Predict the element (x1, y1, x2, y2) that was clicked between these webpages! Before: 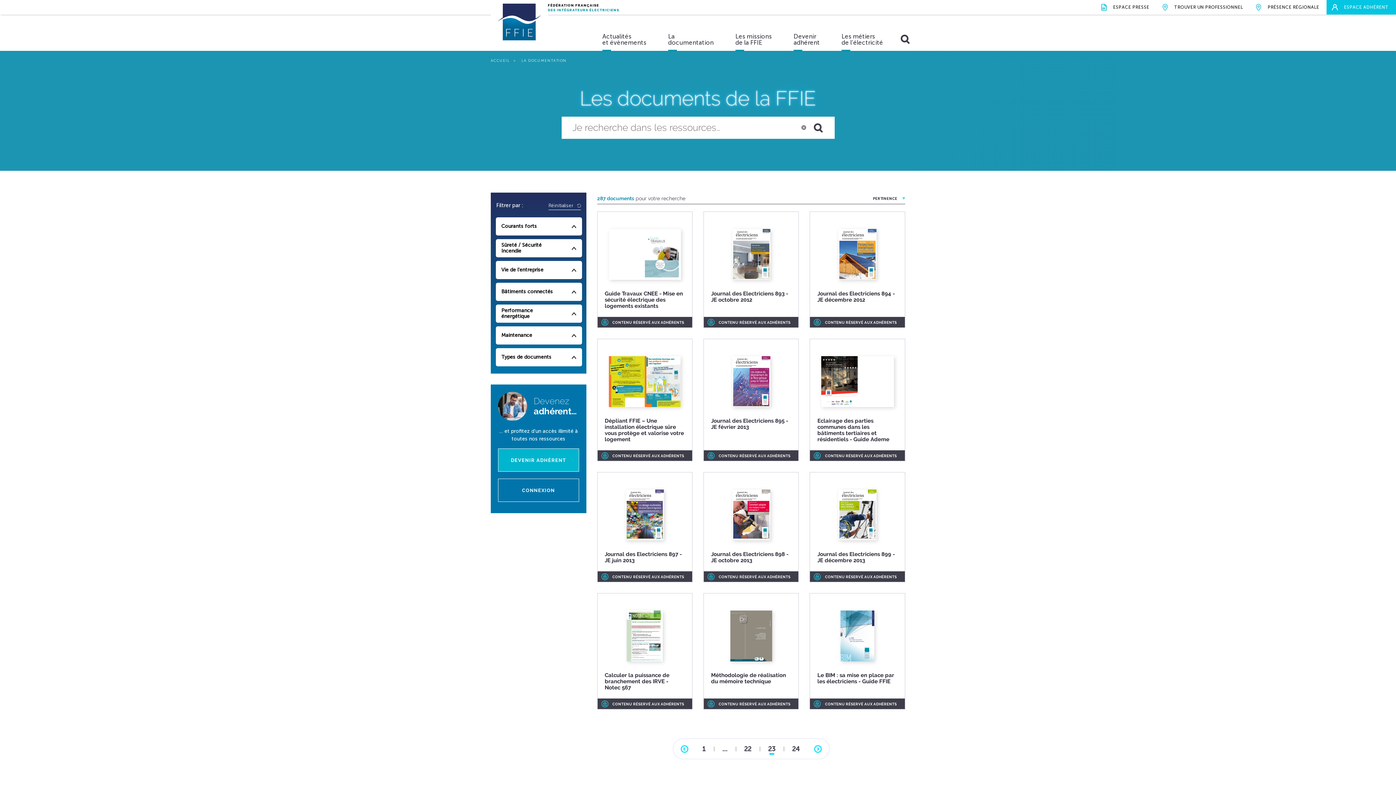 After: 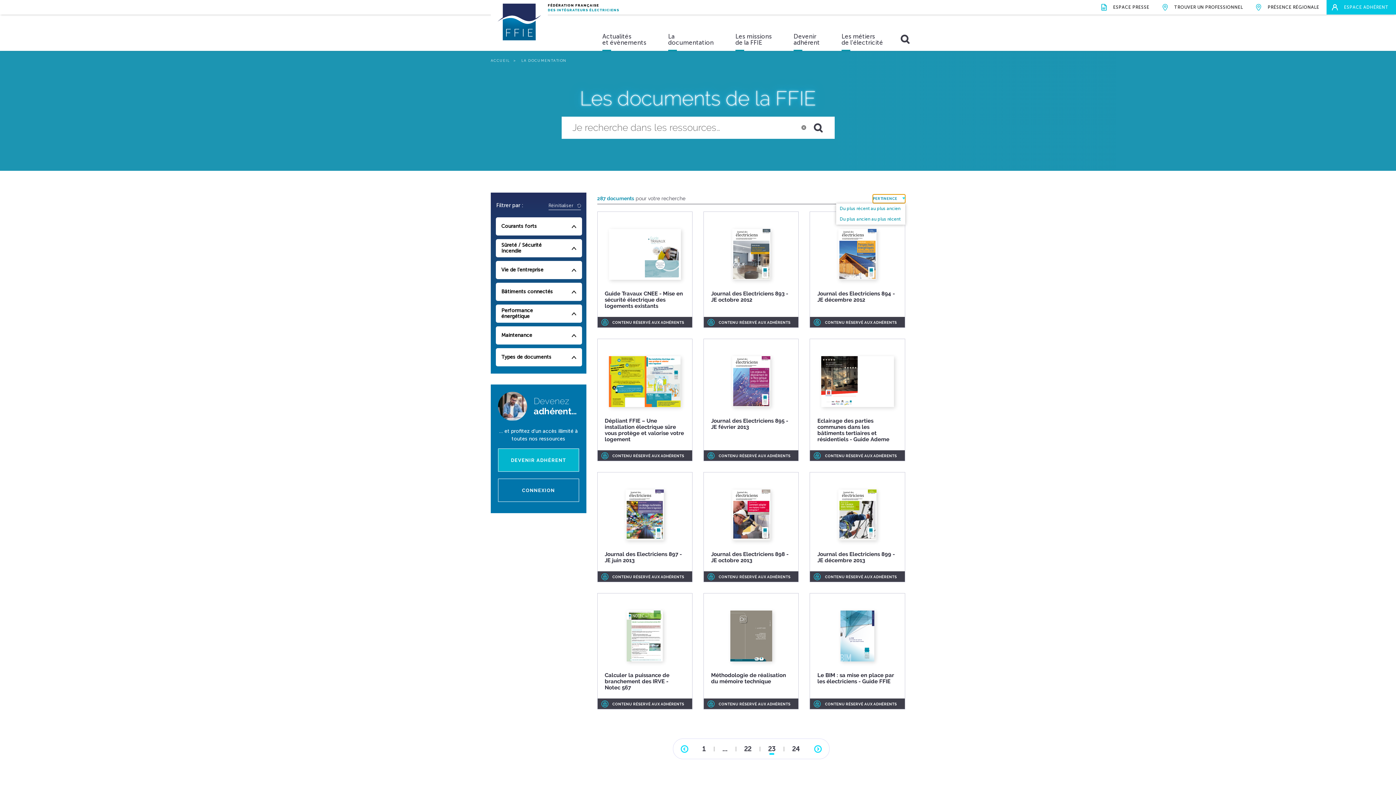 Action: label: PERTINENCE bbox: (873, 194, 905, 203)